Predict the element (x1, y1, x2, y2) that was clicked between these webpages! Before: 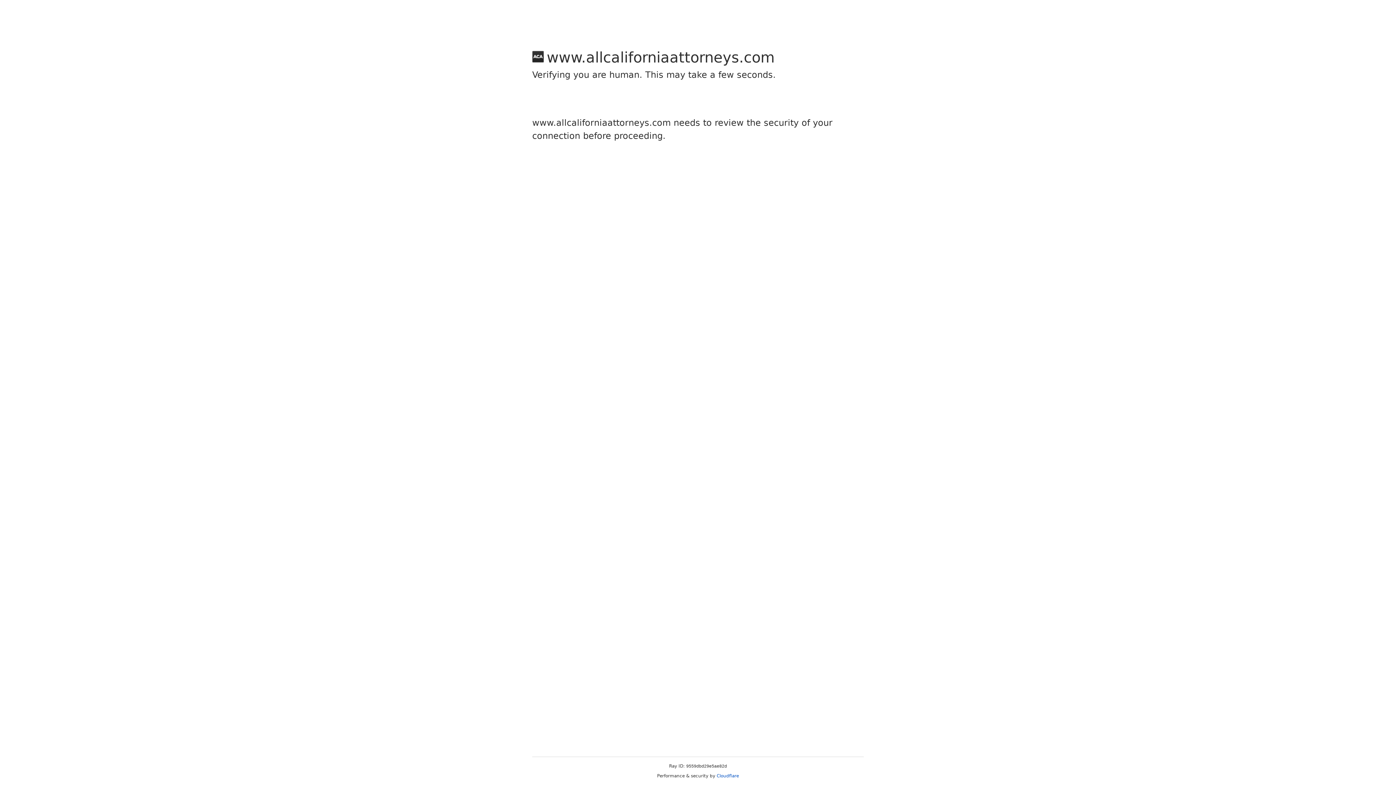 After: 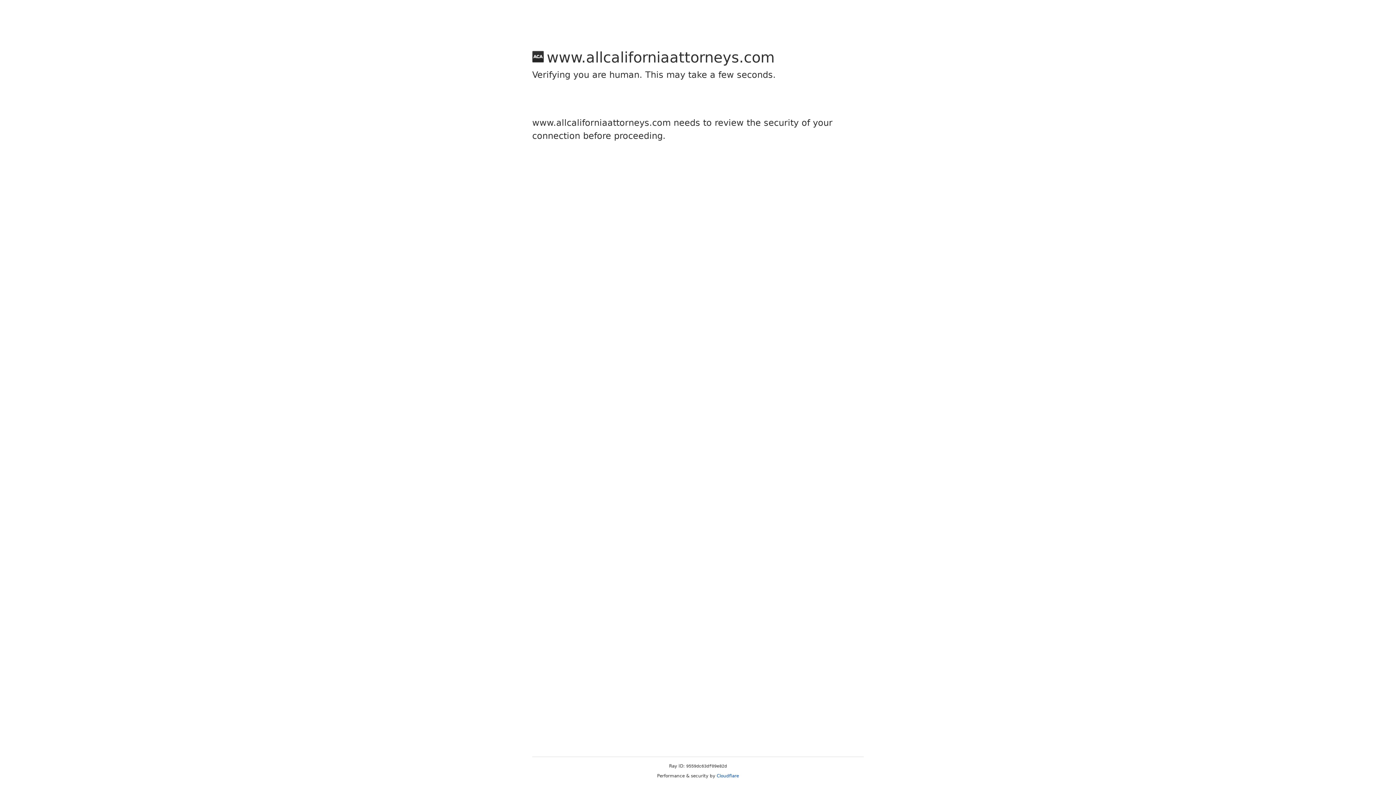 Action: bbox: (716, 773, 739, 778) label: Cloudflare